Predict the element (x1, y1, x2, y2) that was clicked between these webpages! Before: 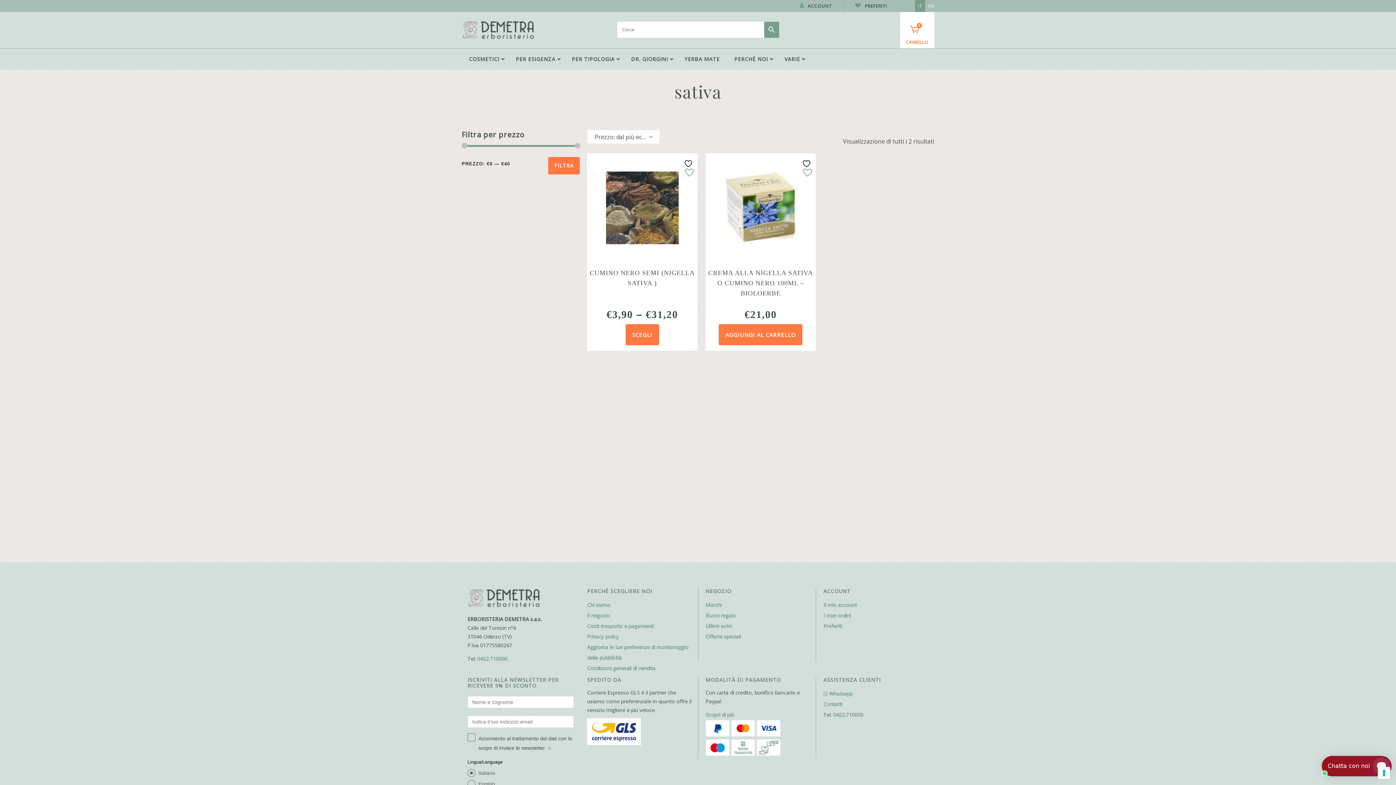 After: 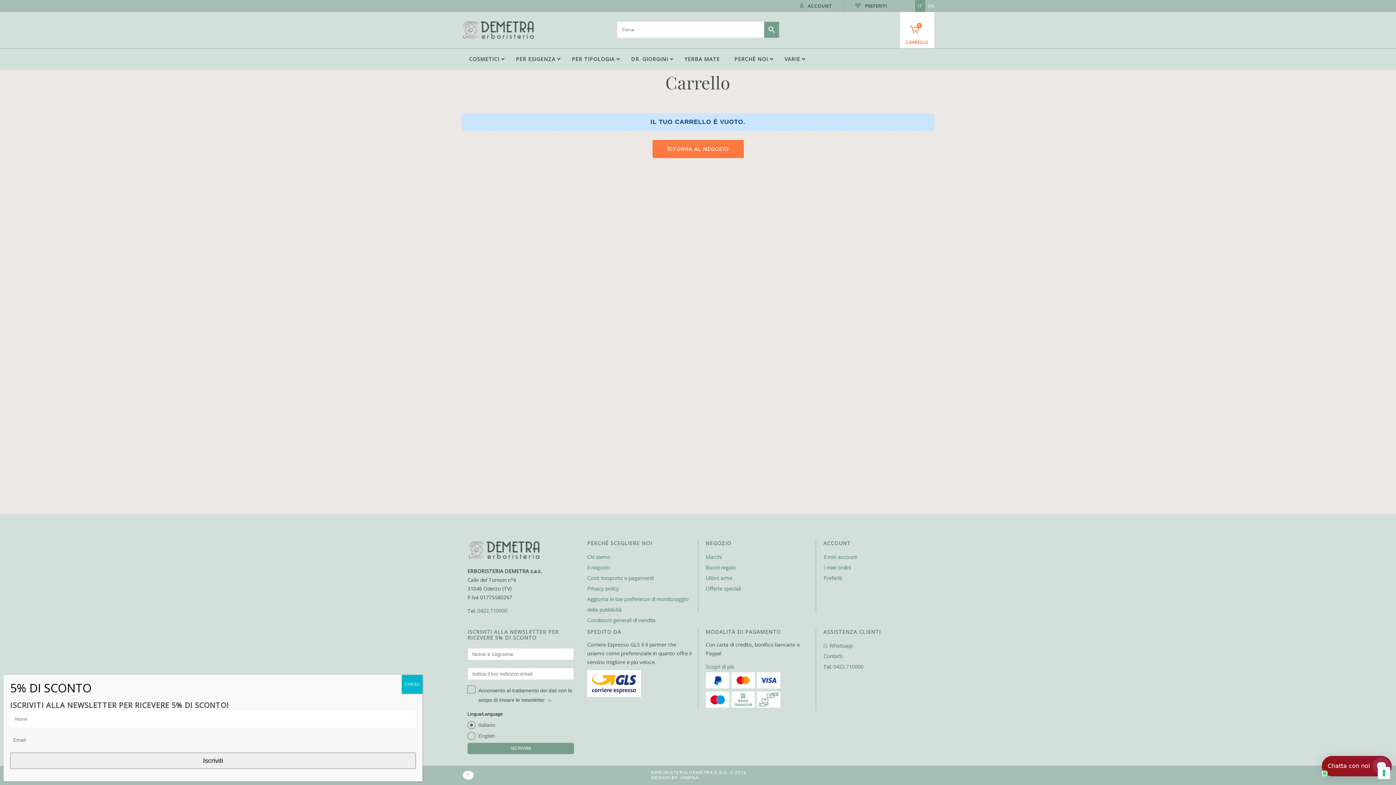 Action: label: 0 bbox: (910, 24, 919, 35)